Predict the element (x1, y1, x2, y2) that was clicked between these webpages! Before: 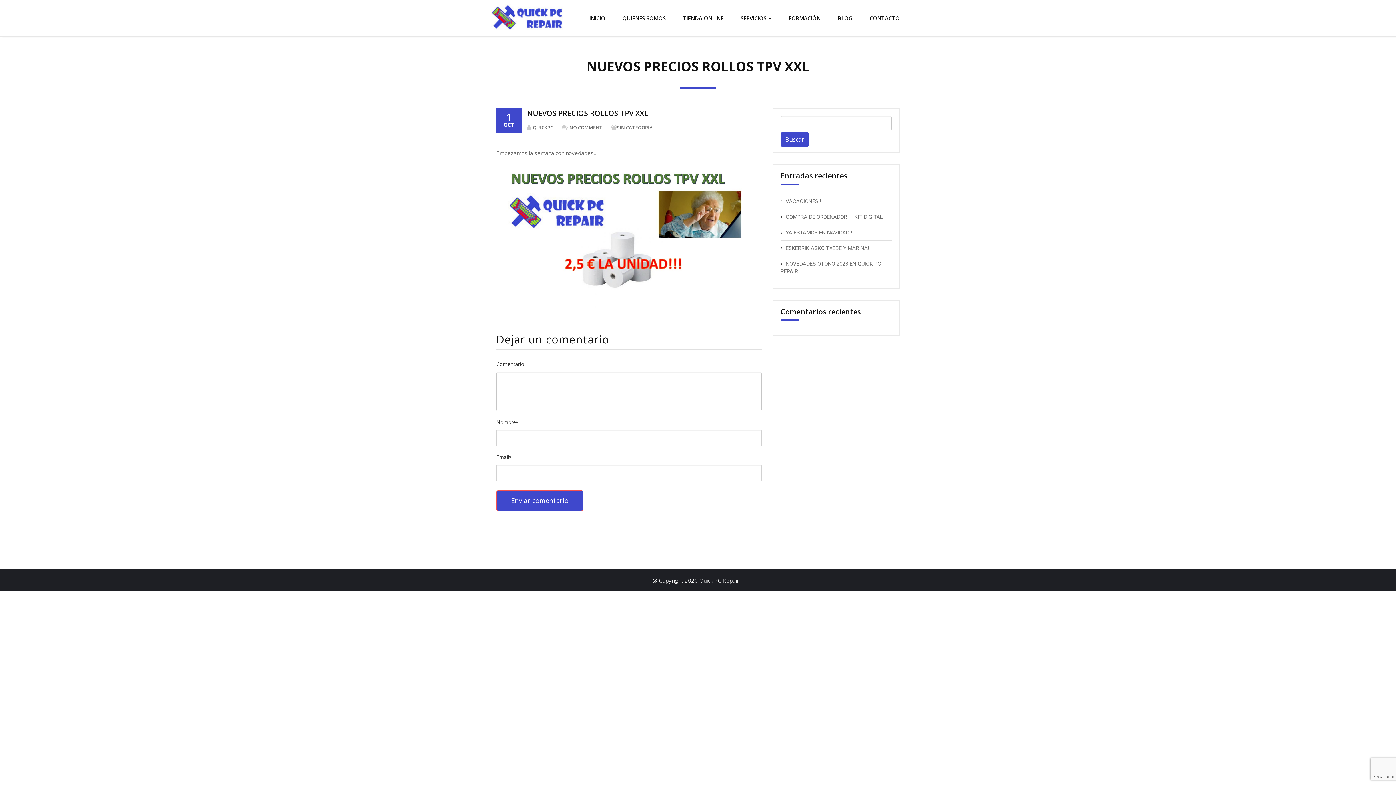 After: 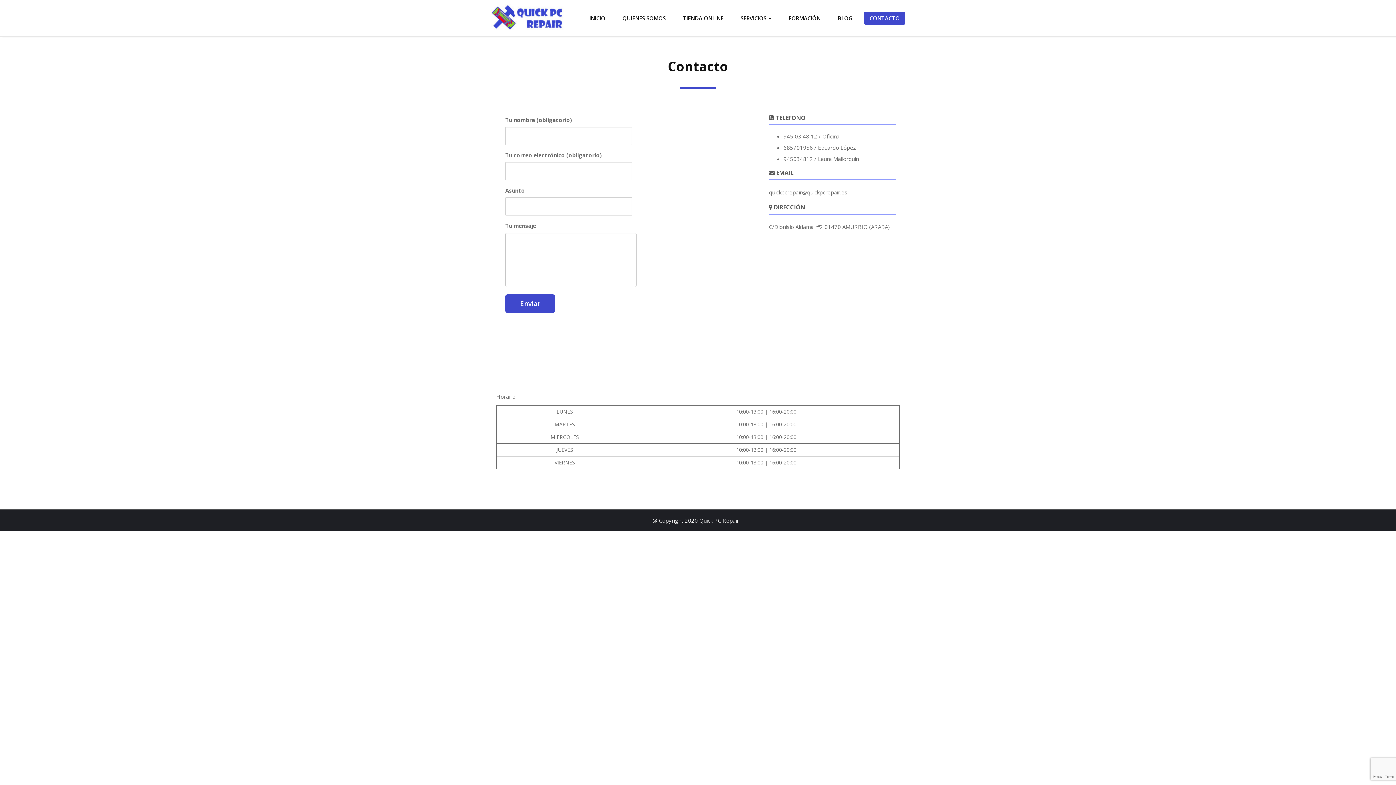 Action: label: CONTACTO bbox: (864, 11, 905, 24)